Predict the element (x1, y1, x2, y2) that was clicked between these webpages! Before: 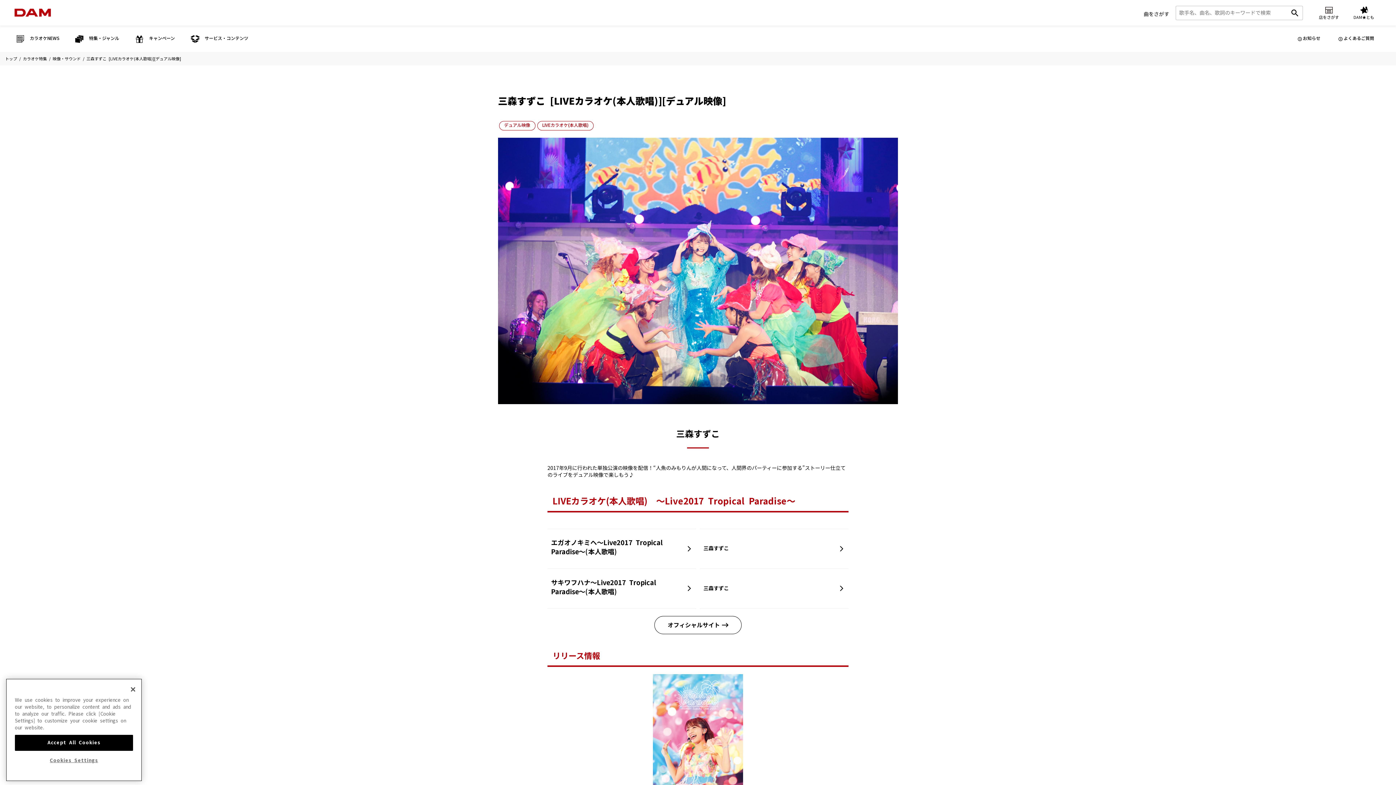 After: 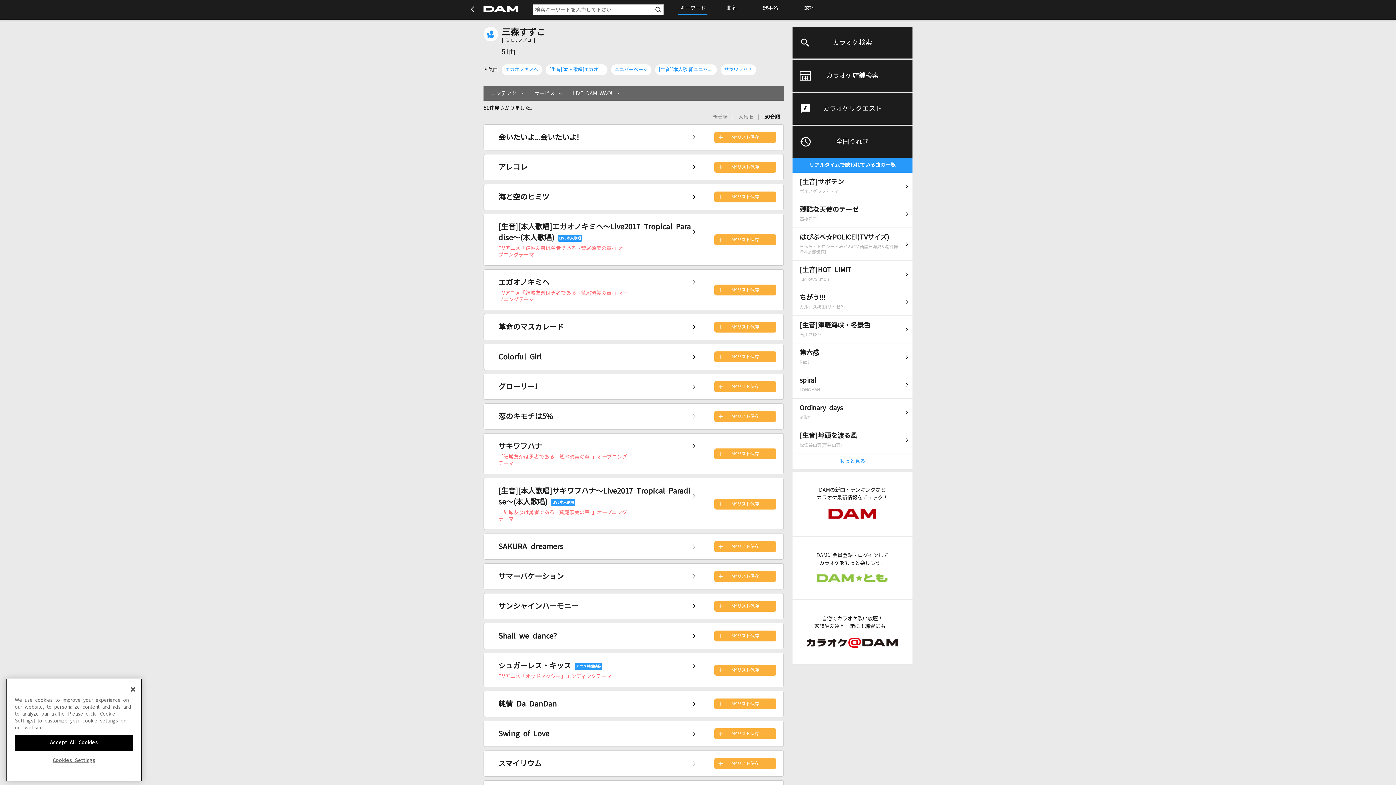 Action: bbox: (700, 569, 848, 609) label: 三森すずこ